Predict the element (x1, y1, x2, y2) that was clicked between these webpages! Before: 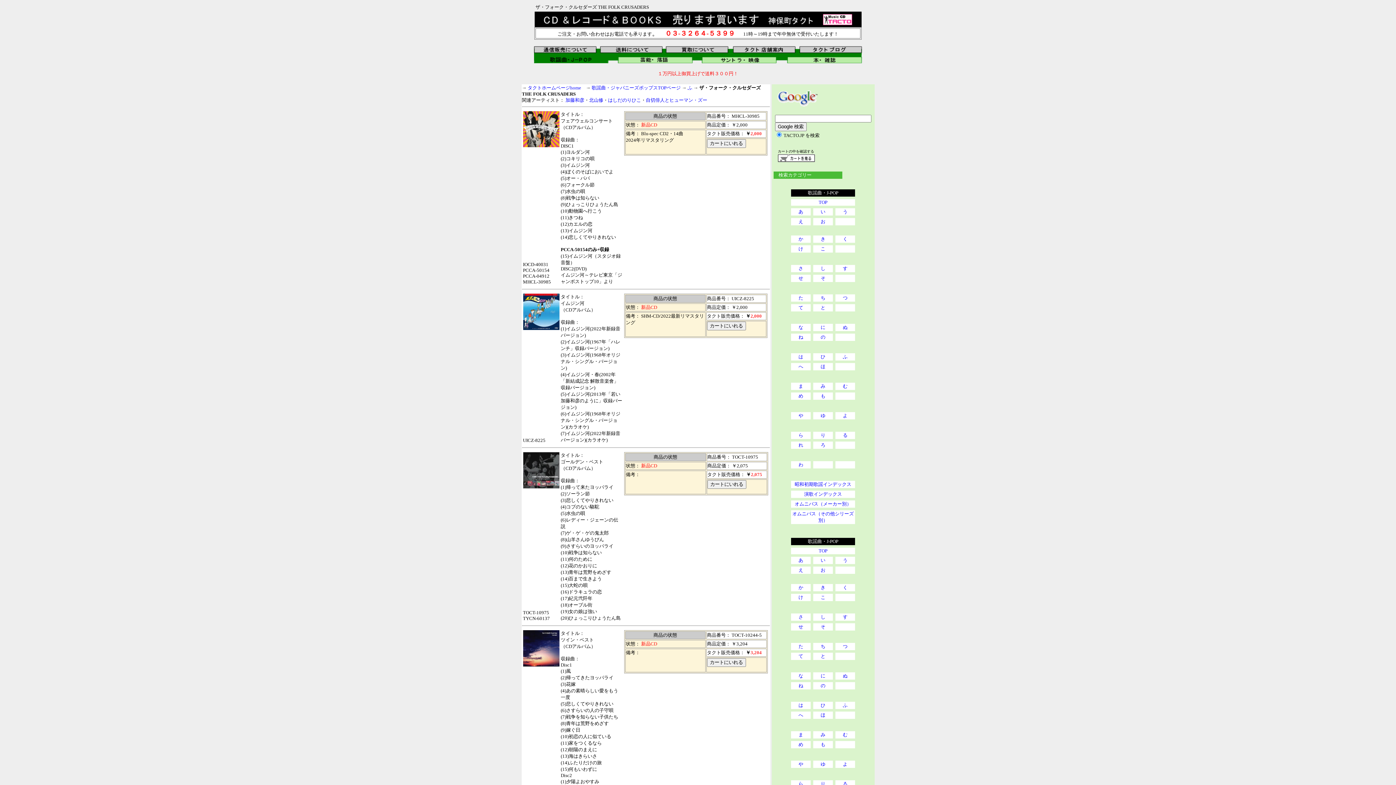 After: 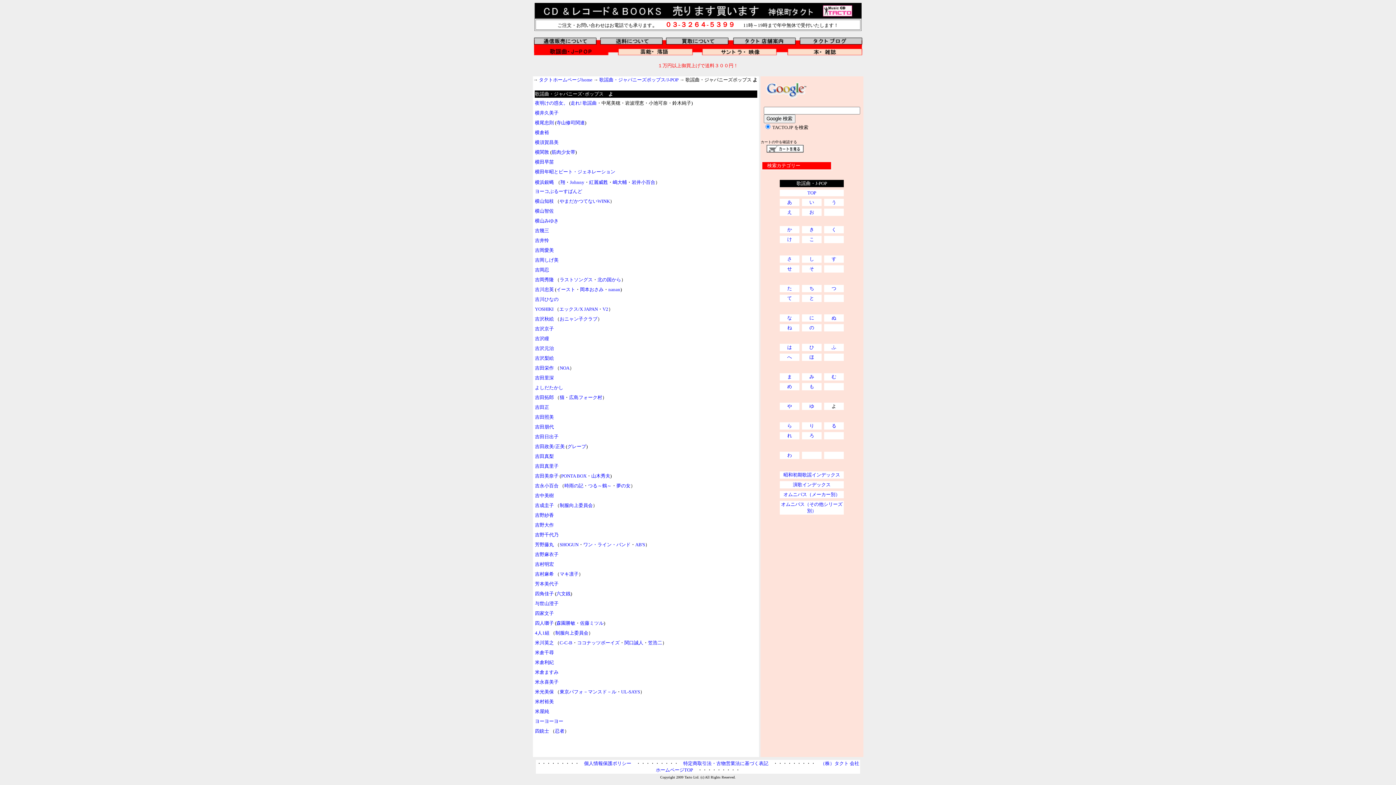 Action: label: よ bbox: (843, 761, 847, 767)